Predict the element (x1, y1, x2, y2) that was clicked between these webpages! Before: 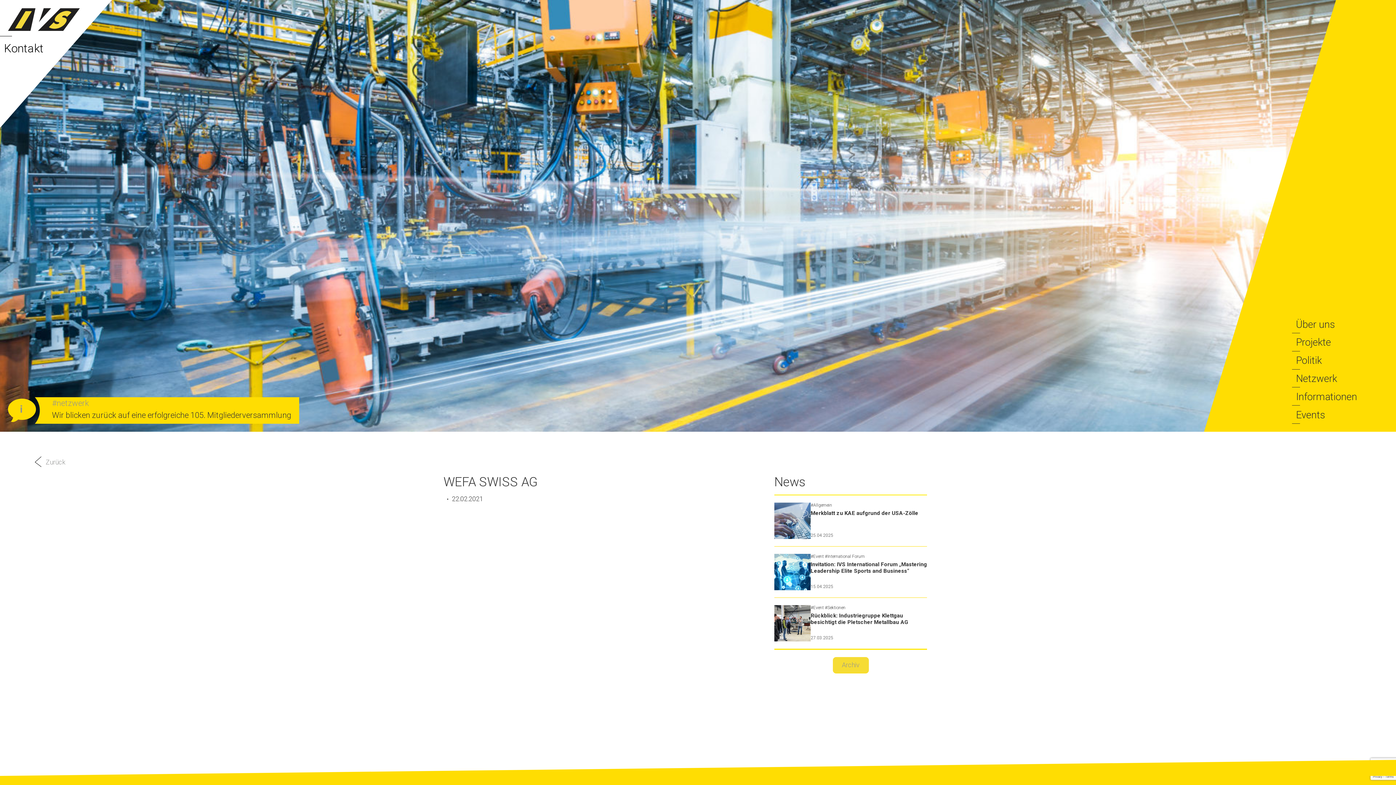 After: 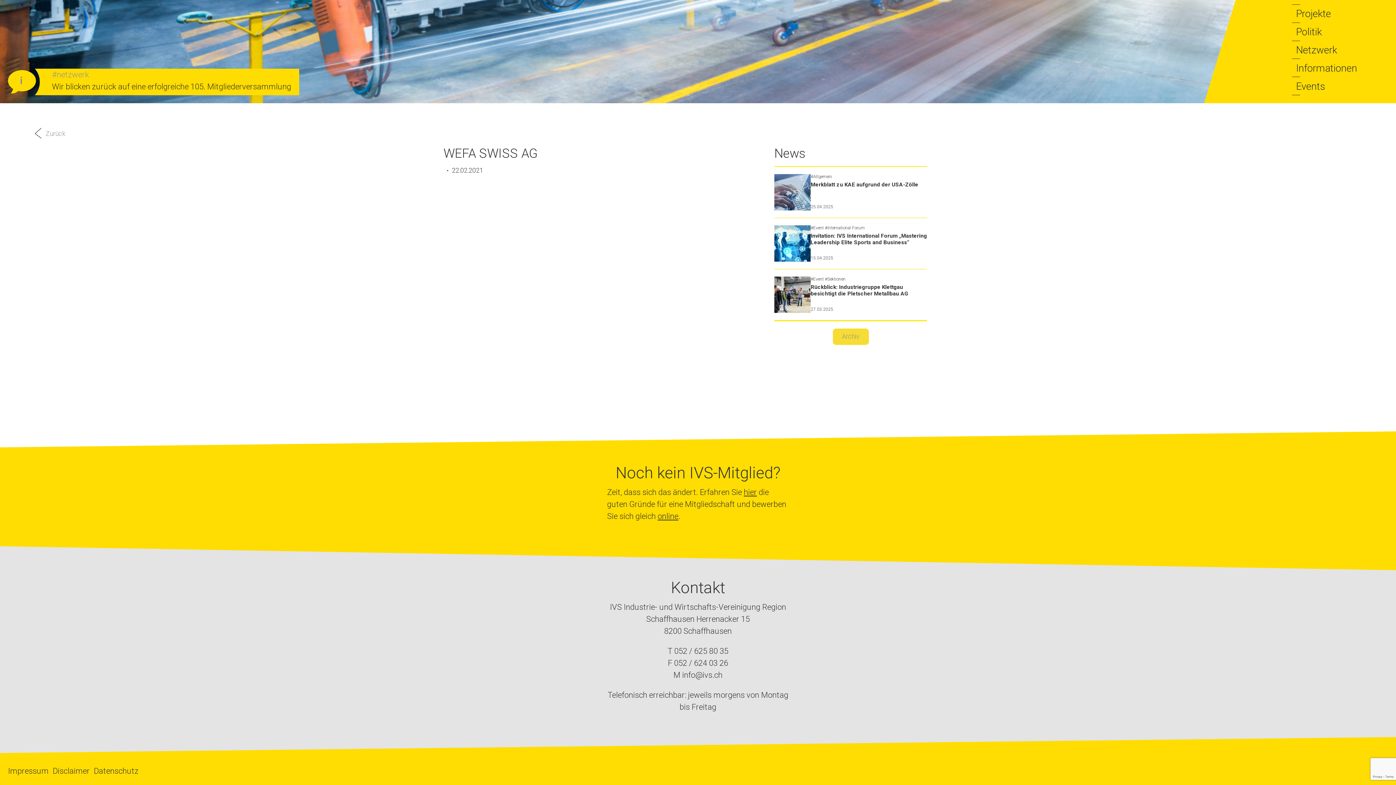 Action: label: Kontakt bbox: (4, 40, 43, 57)